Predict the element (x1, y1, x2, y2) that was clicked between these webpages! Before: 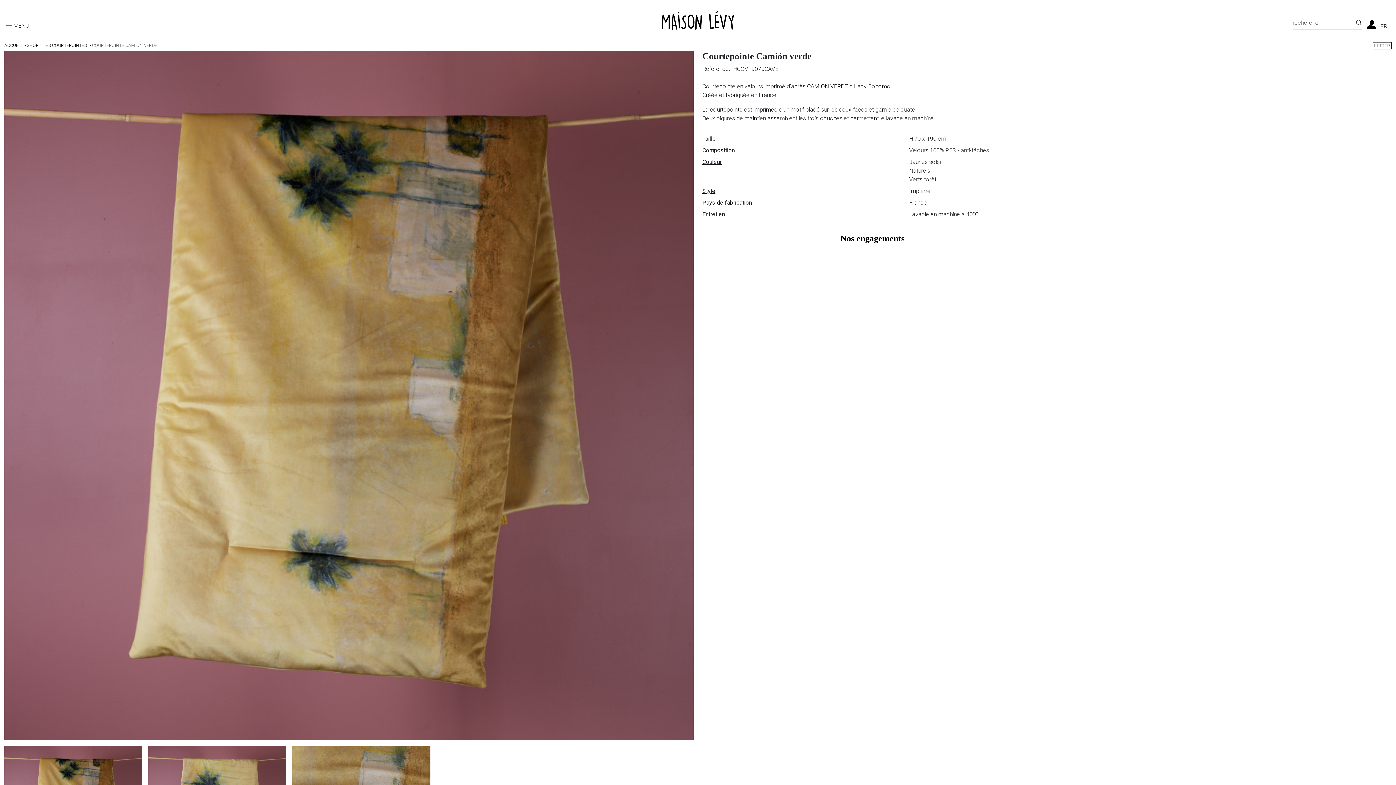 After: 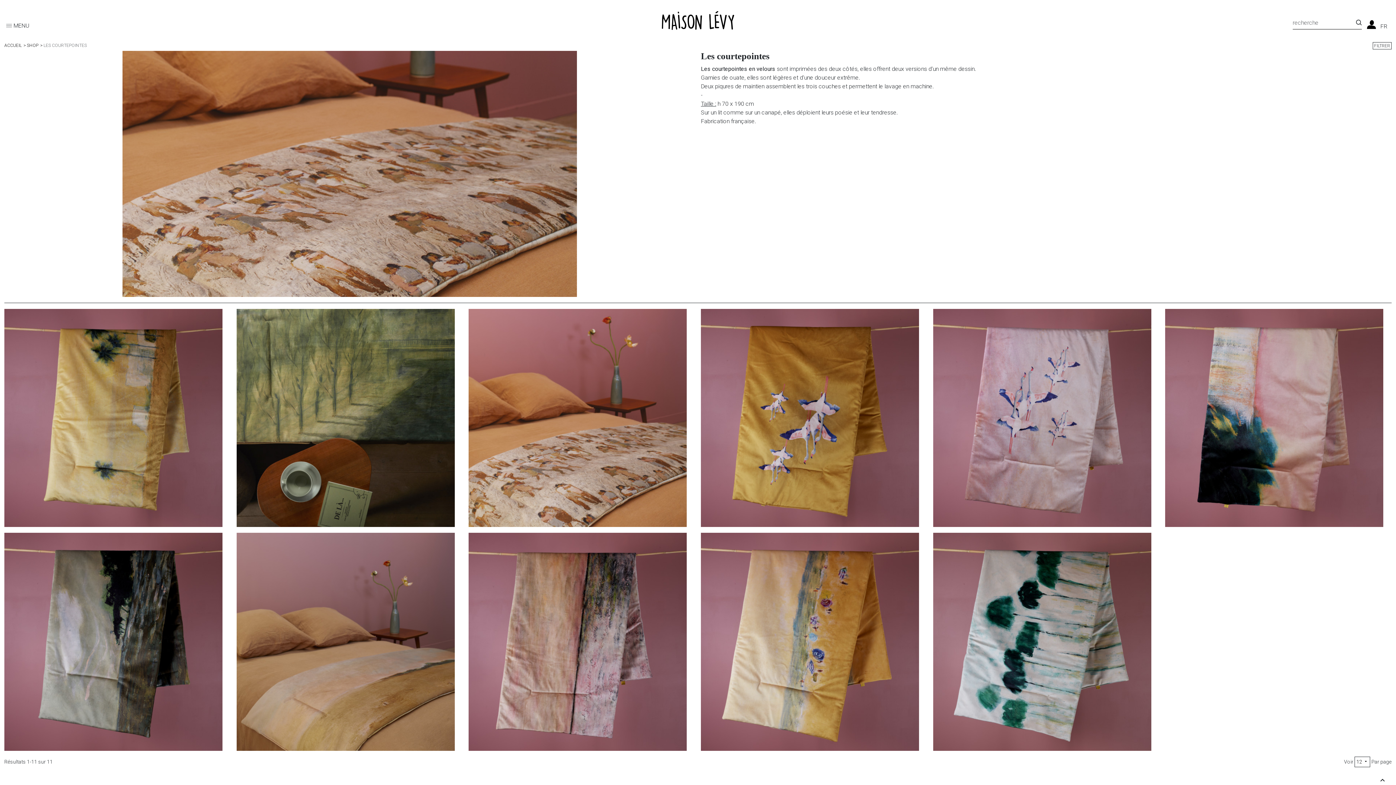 Action: label: LES COURTEPOINTES bbox: (43, 43, 86, 48)